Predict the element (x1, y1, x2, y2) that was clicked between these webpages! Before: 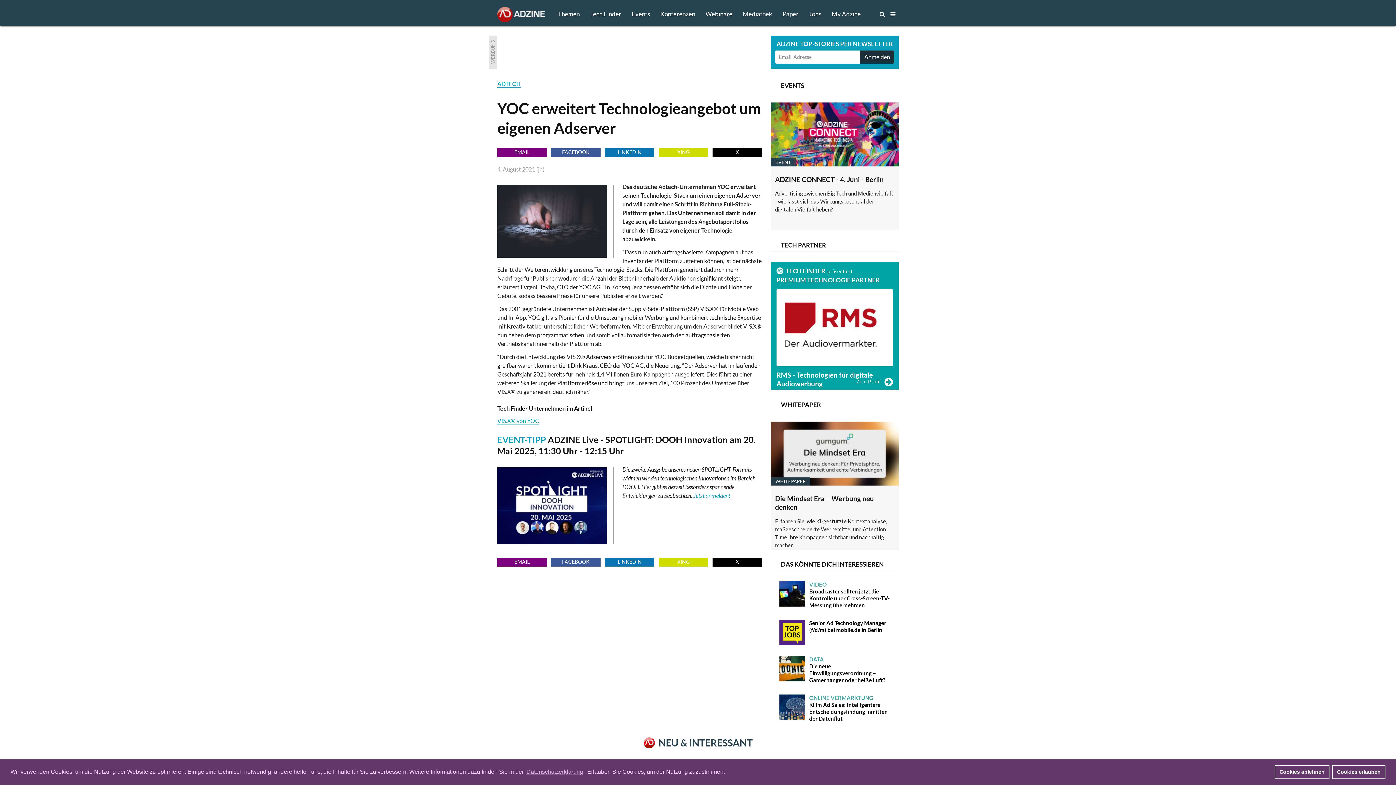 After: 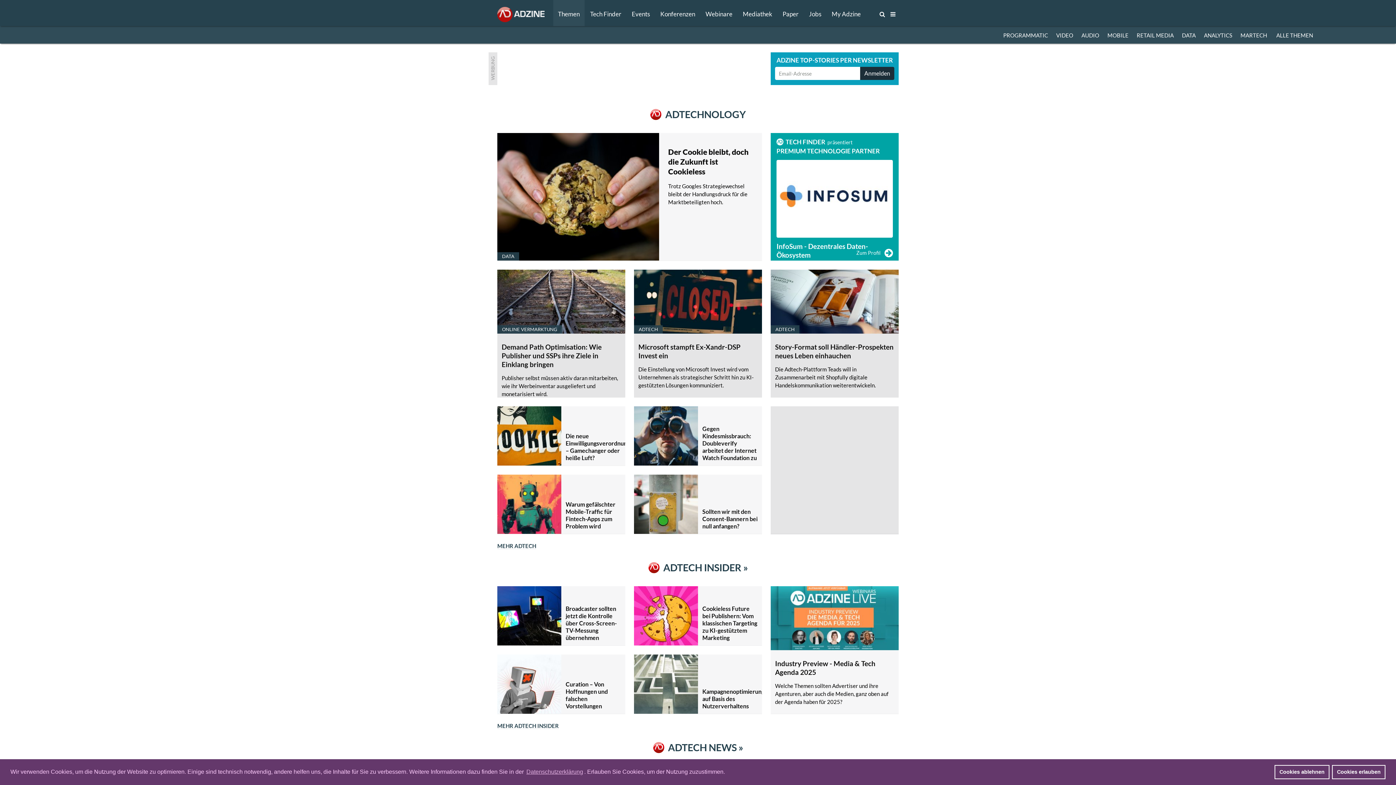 Action: label: ADTECH bbox: (497, 80, 520, 87)